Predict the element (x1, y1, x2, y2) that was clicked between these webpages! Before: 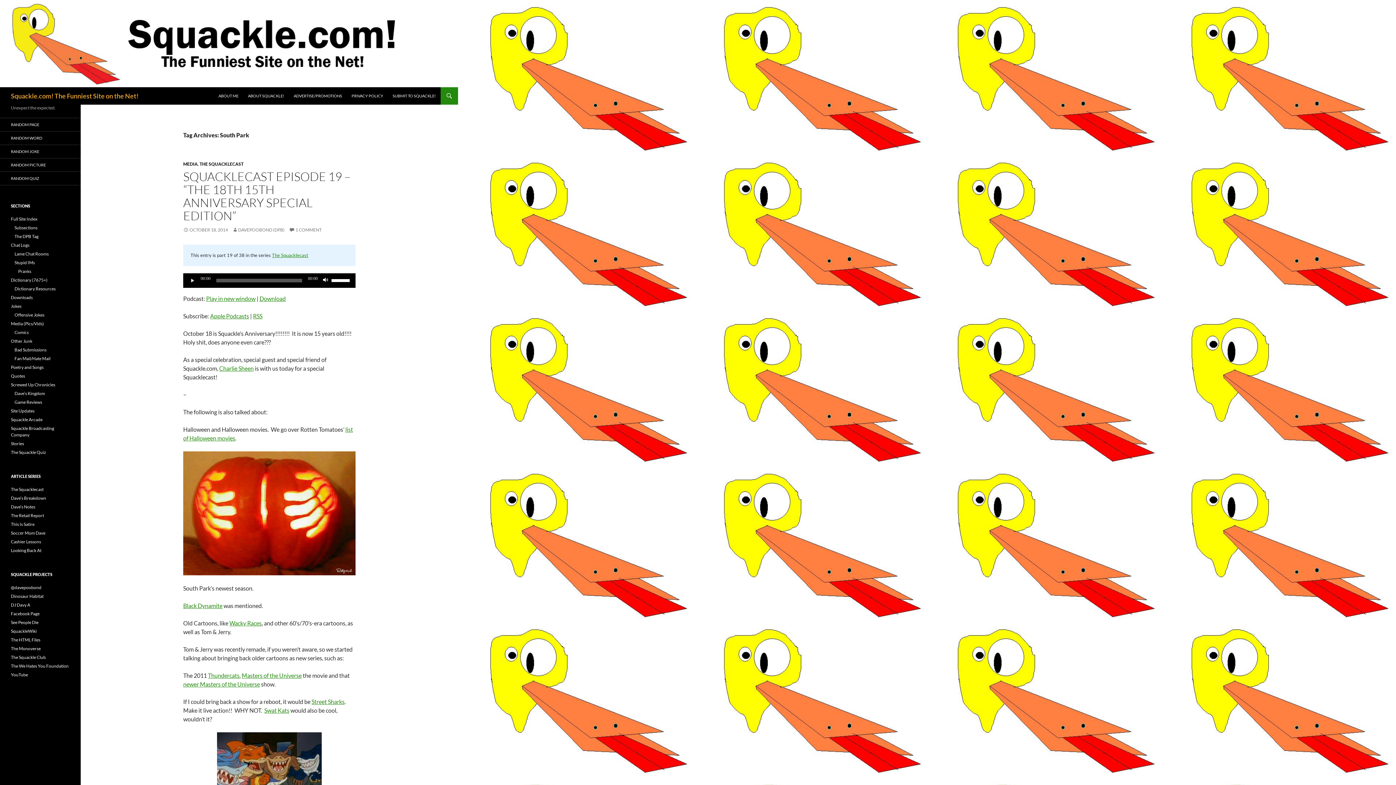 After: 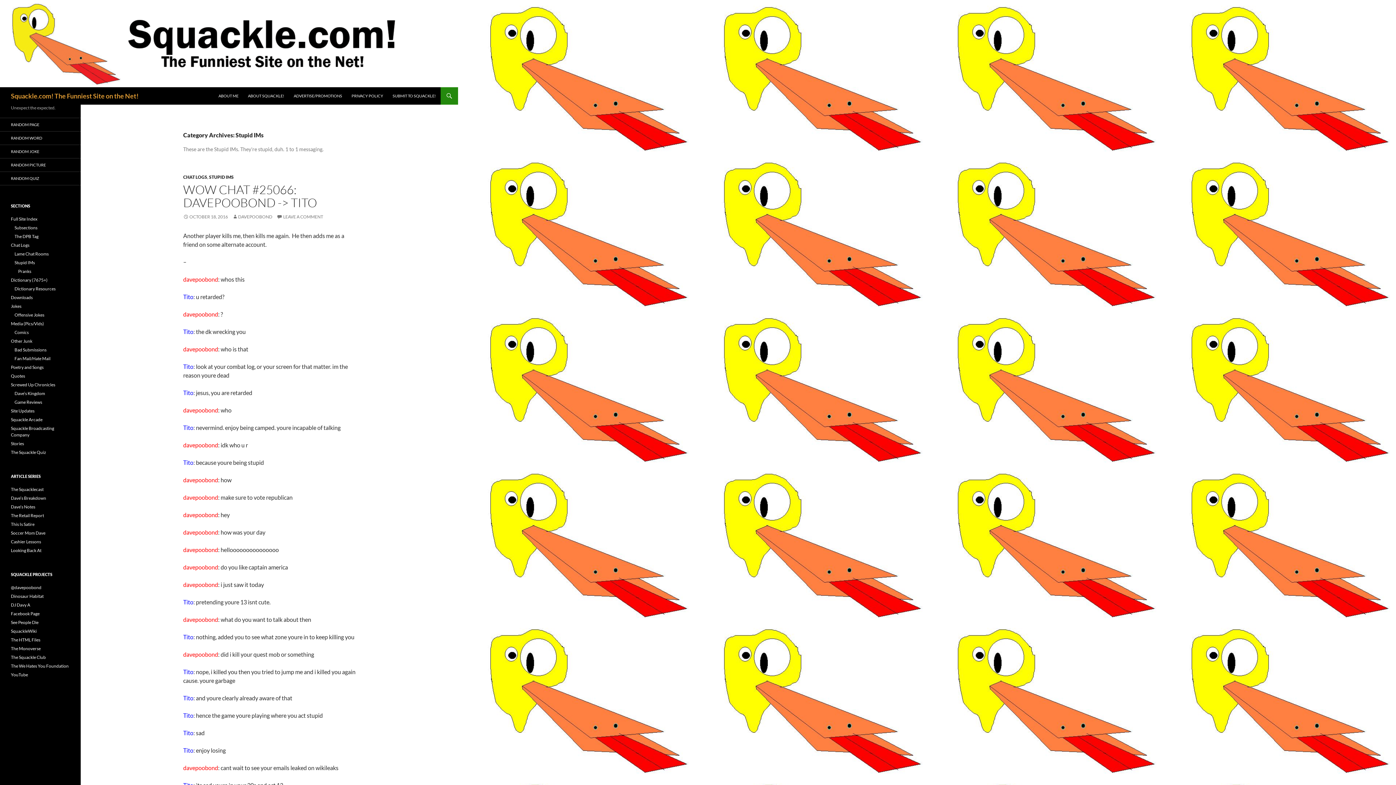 Action: label: Stupid IMs bbox: (14, 260, 34, 265)